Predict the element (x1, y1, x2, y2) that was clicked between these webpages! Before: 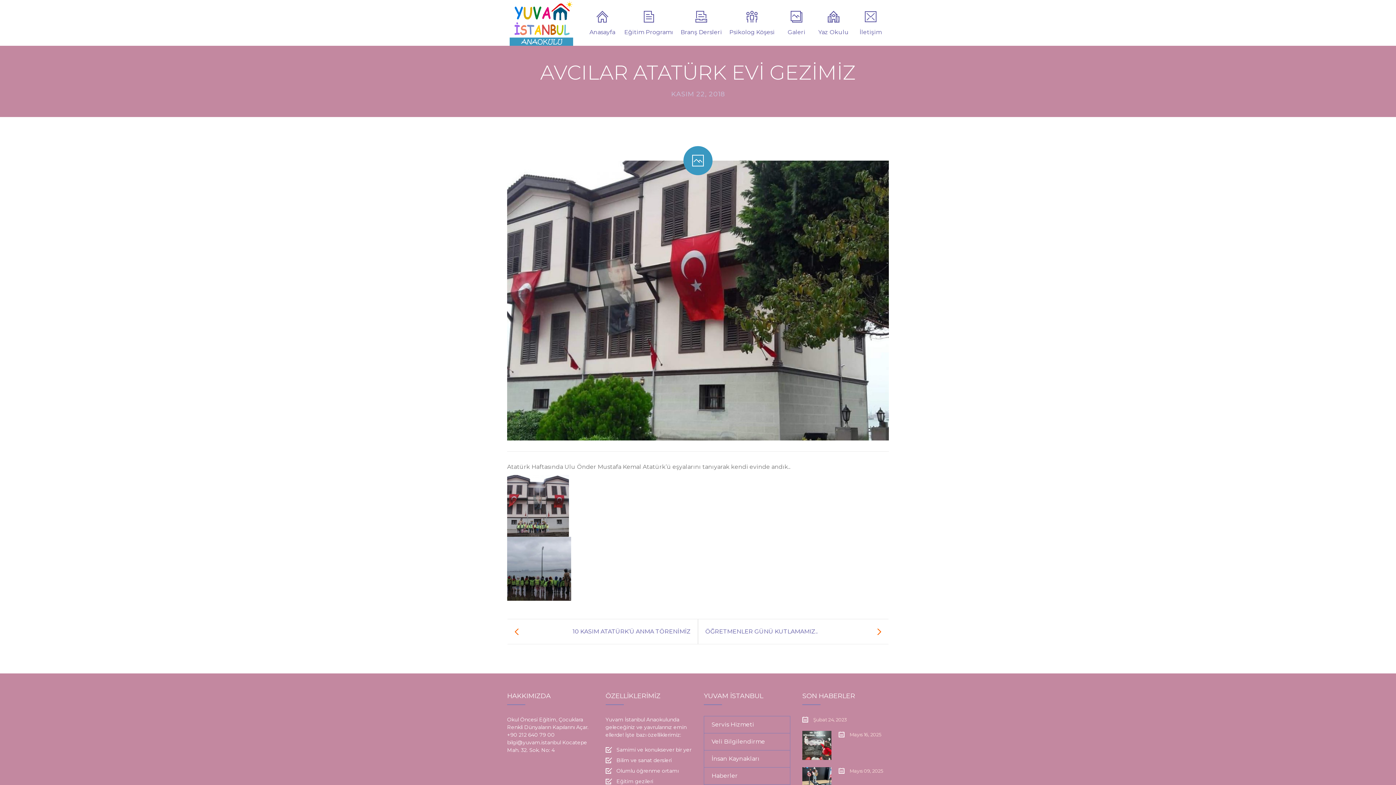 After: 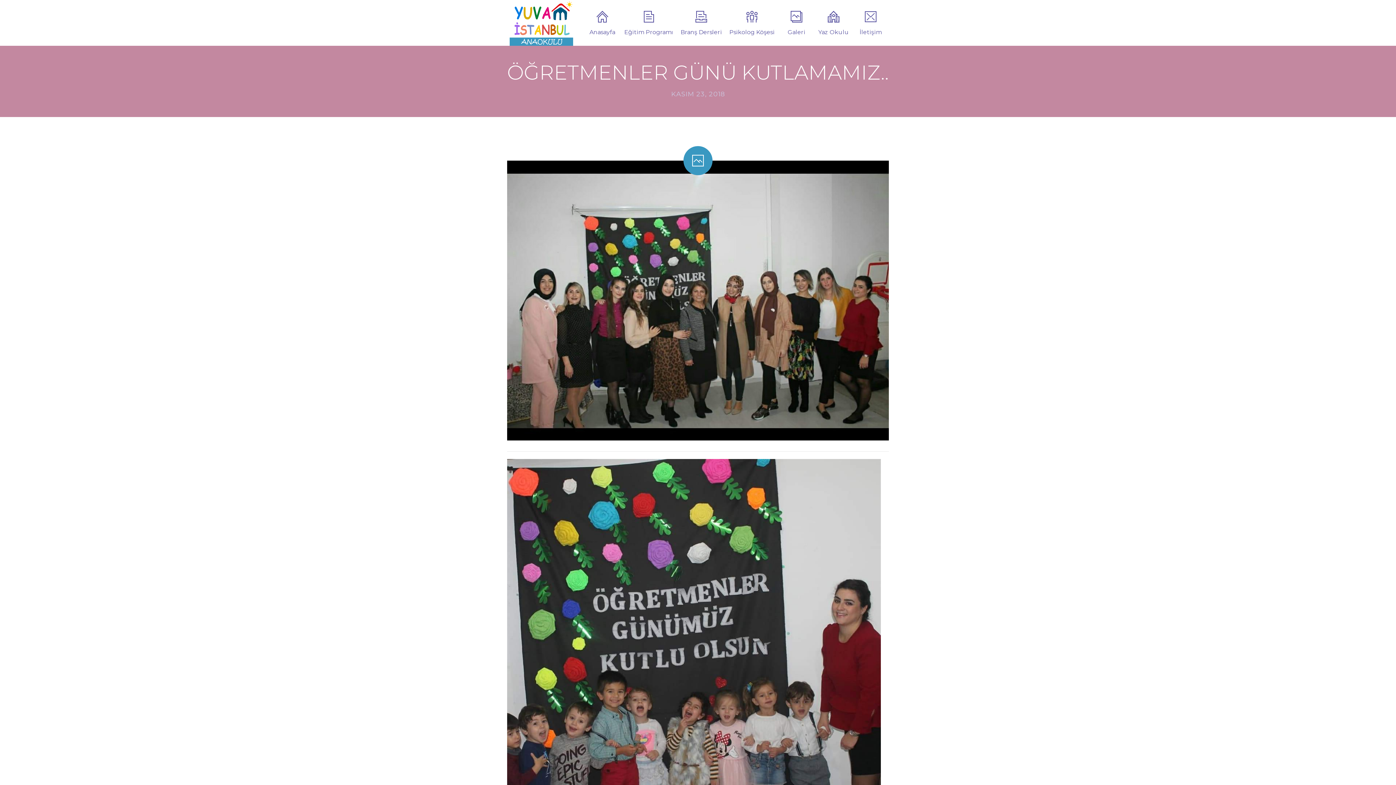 Action: bbox: (697, 619, 888, 644) label: ÖĞRETMENLER GÜNÜ KUTLAMAMIZ..